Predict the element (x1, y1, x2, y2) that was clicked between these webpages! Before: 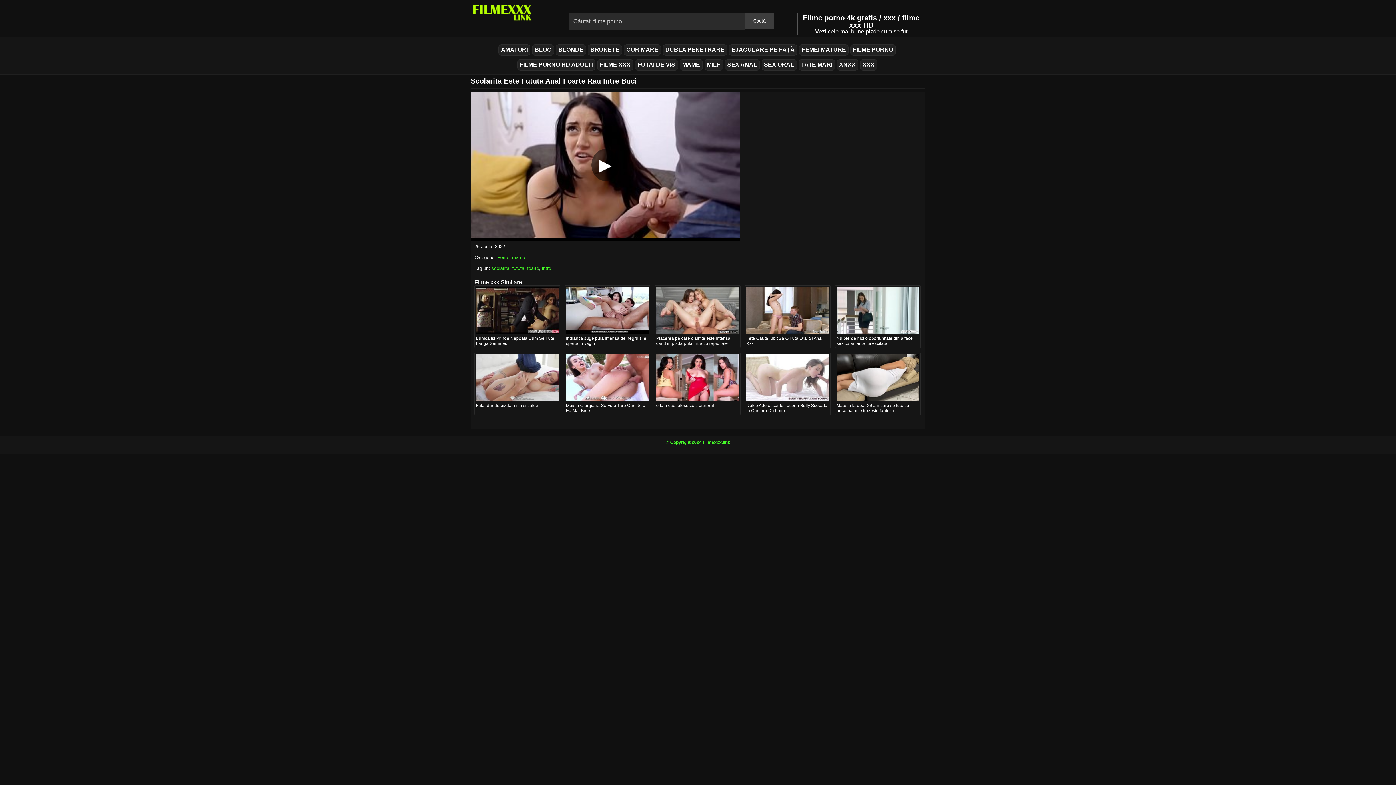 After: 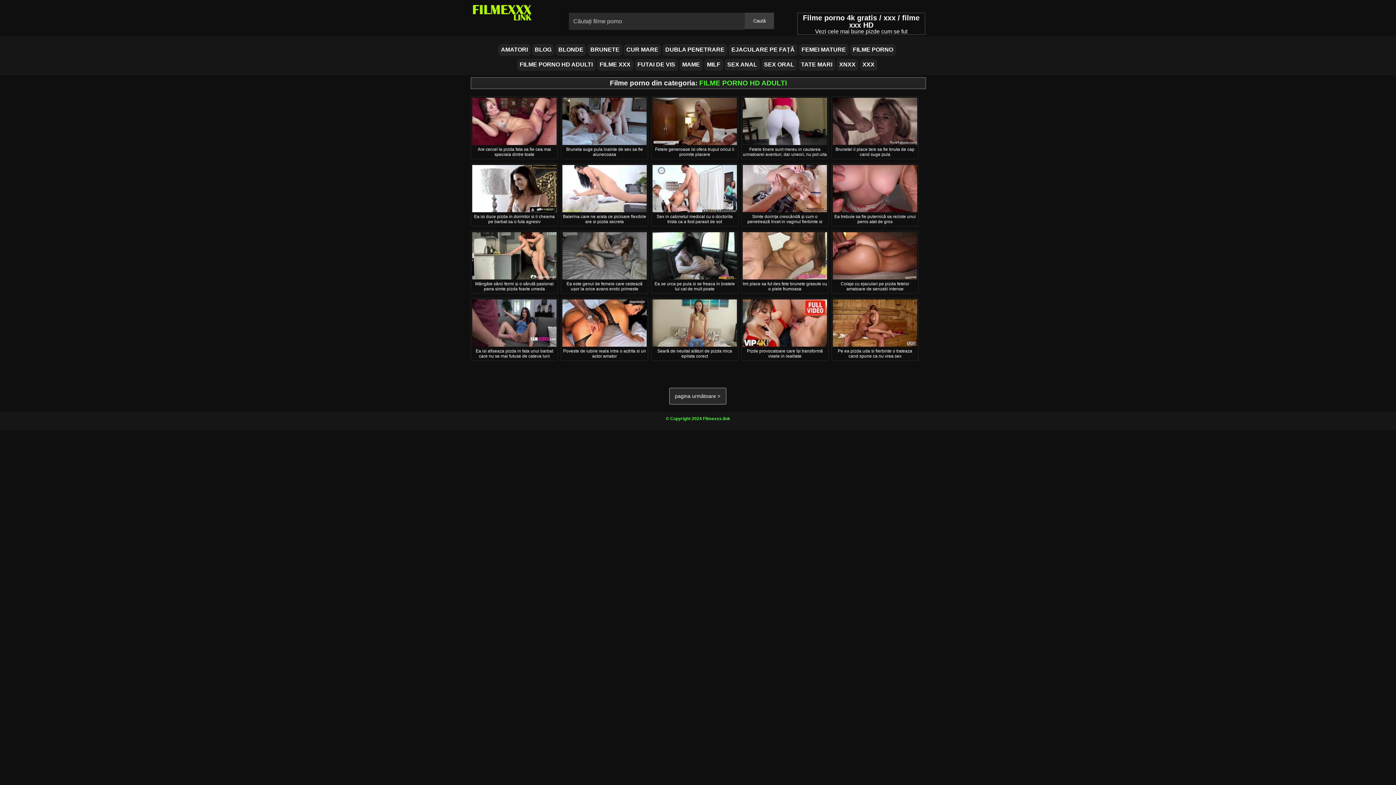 Action: bbox: (517, 59, 595, 70) label: FILME PORNO HD ADULTI